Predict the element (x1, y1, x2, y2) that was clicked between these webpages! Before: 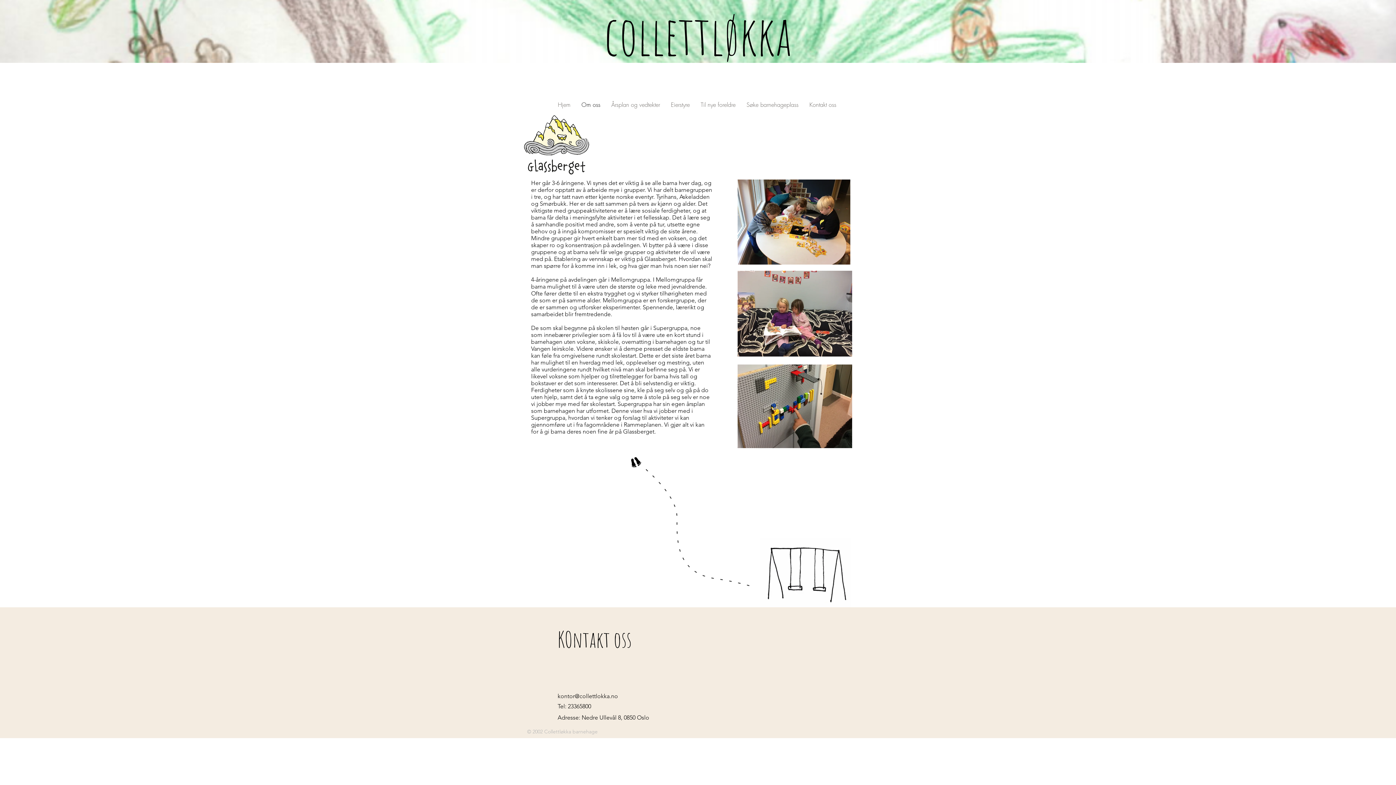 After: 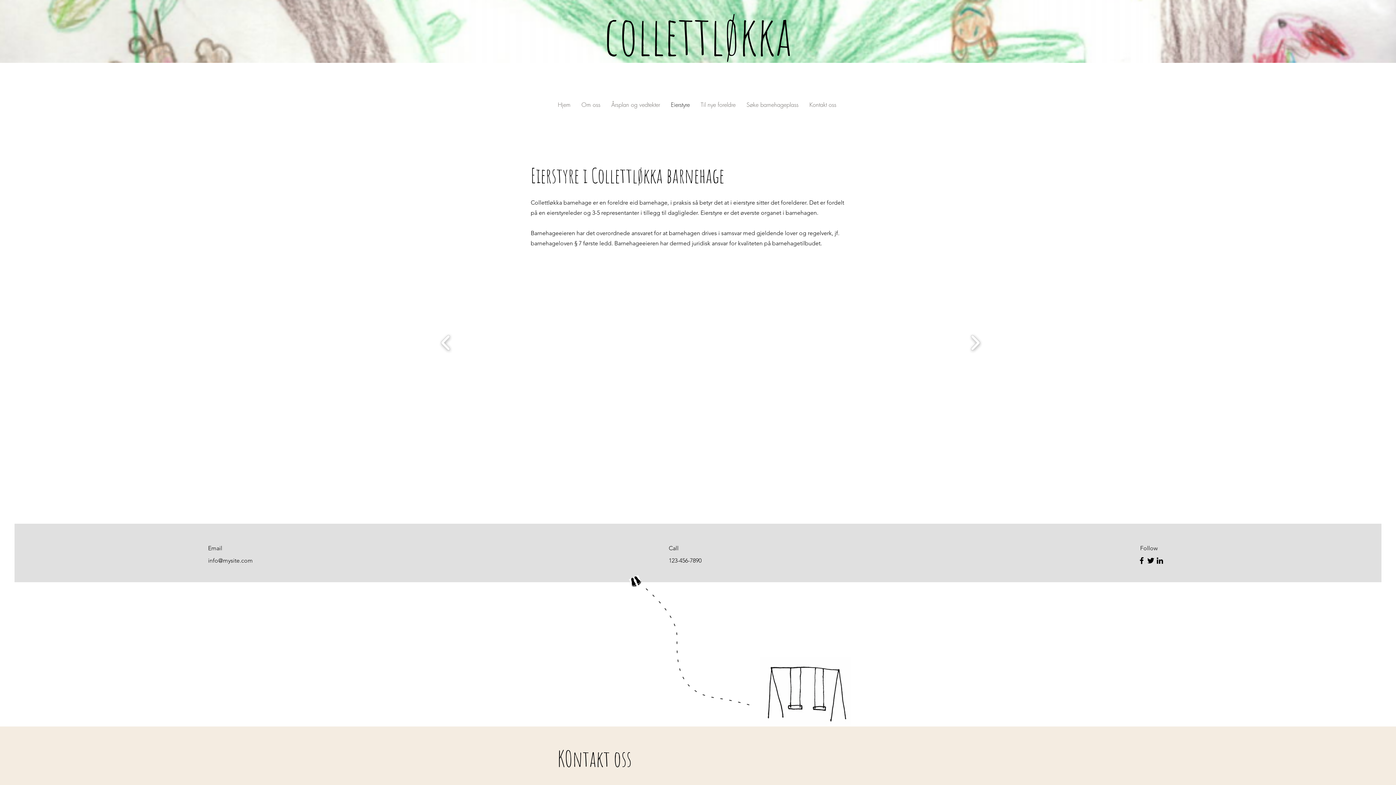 Action: label: Eierstyre bbox: (665, 98, 695, 110)